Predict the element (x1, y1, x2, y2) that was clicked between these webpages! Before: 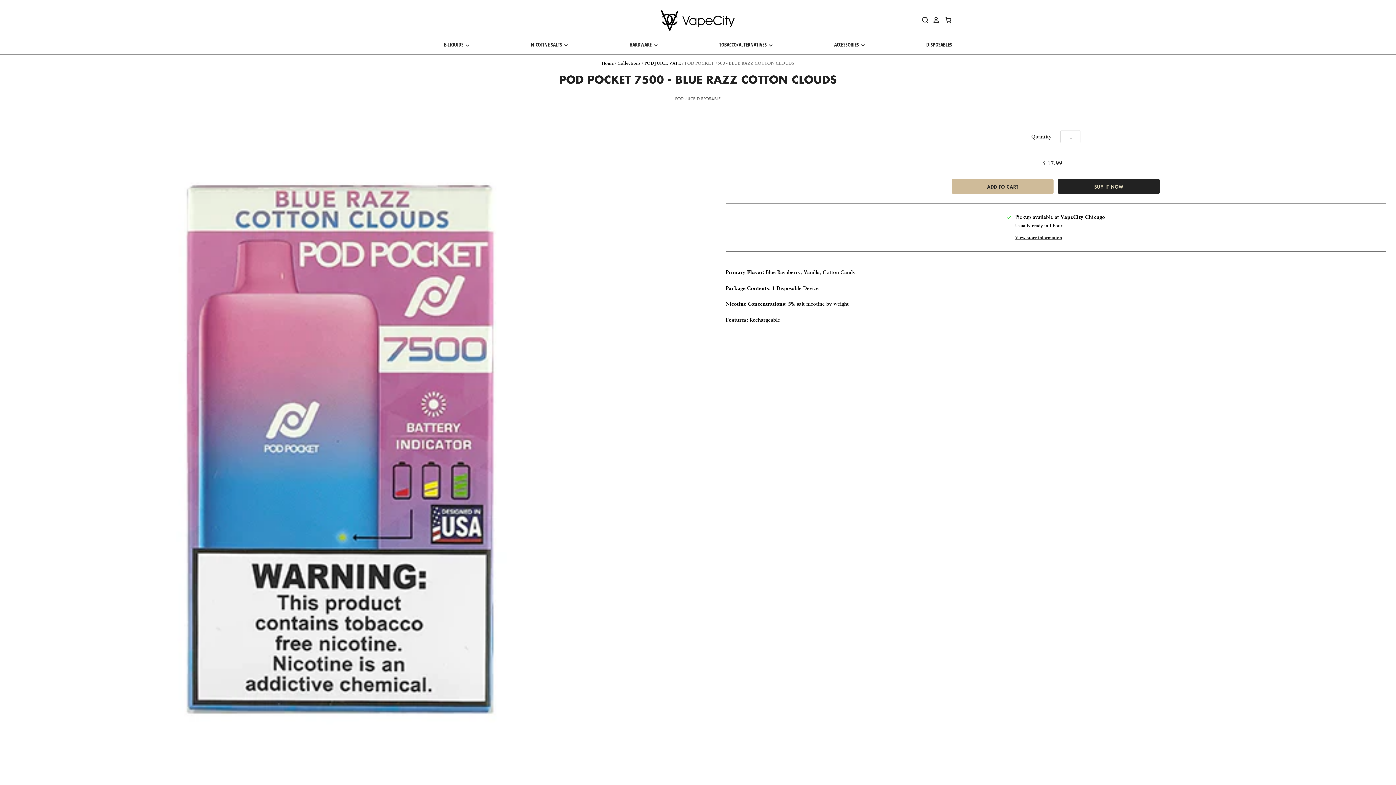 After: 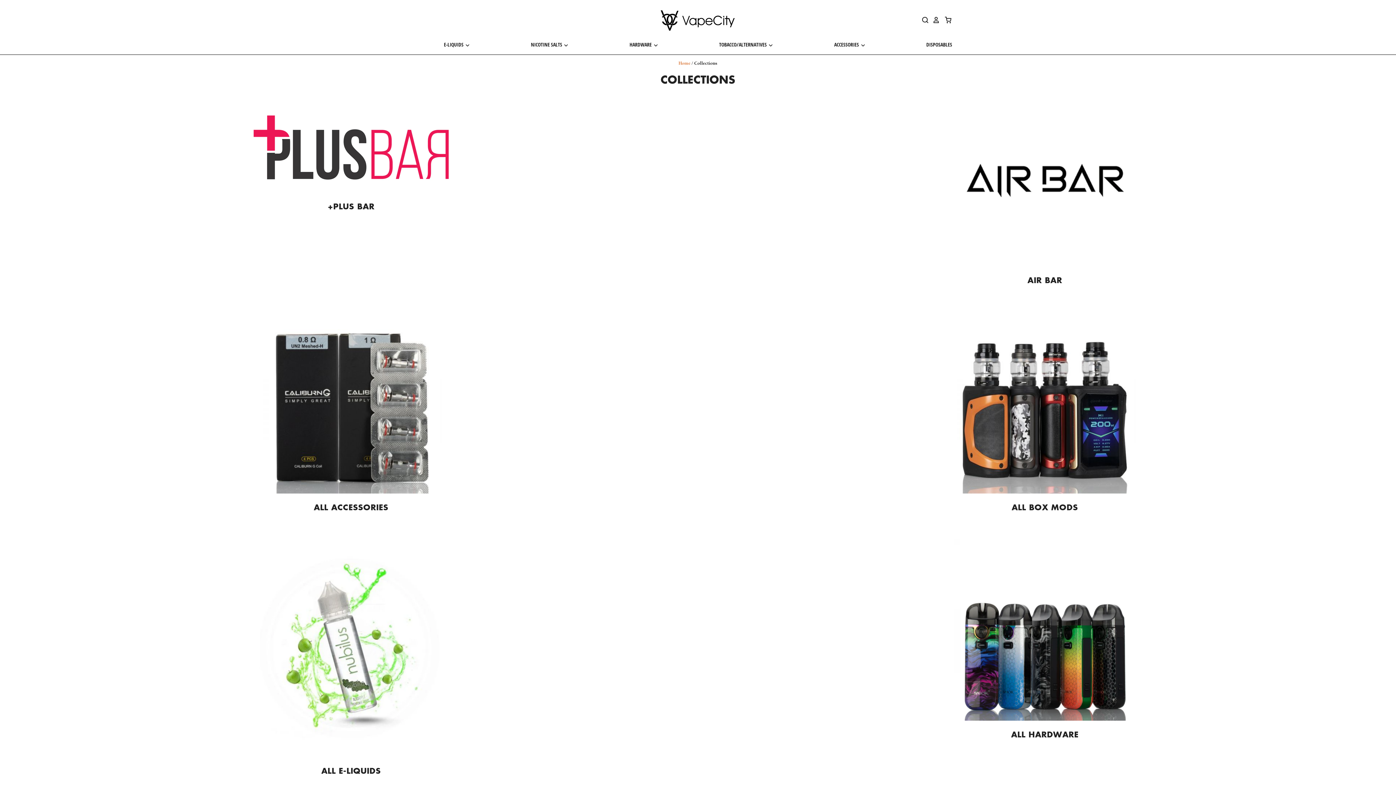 Action: bbox: (617, 60, 640, 65) label: Collections